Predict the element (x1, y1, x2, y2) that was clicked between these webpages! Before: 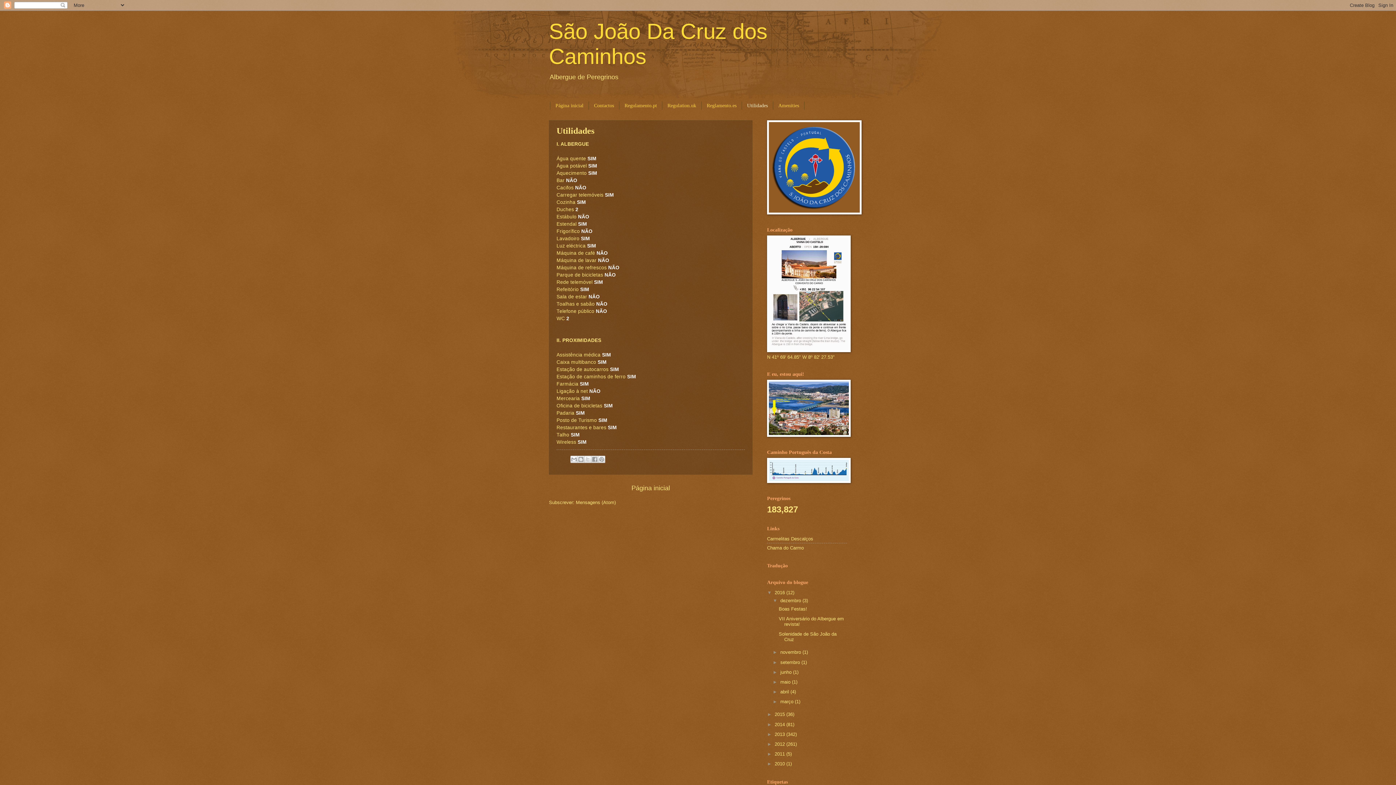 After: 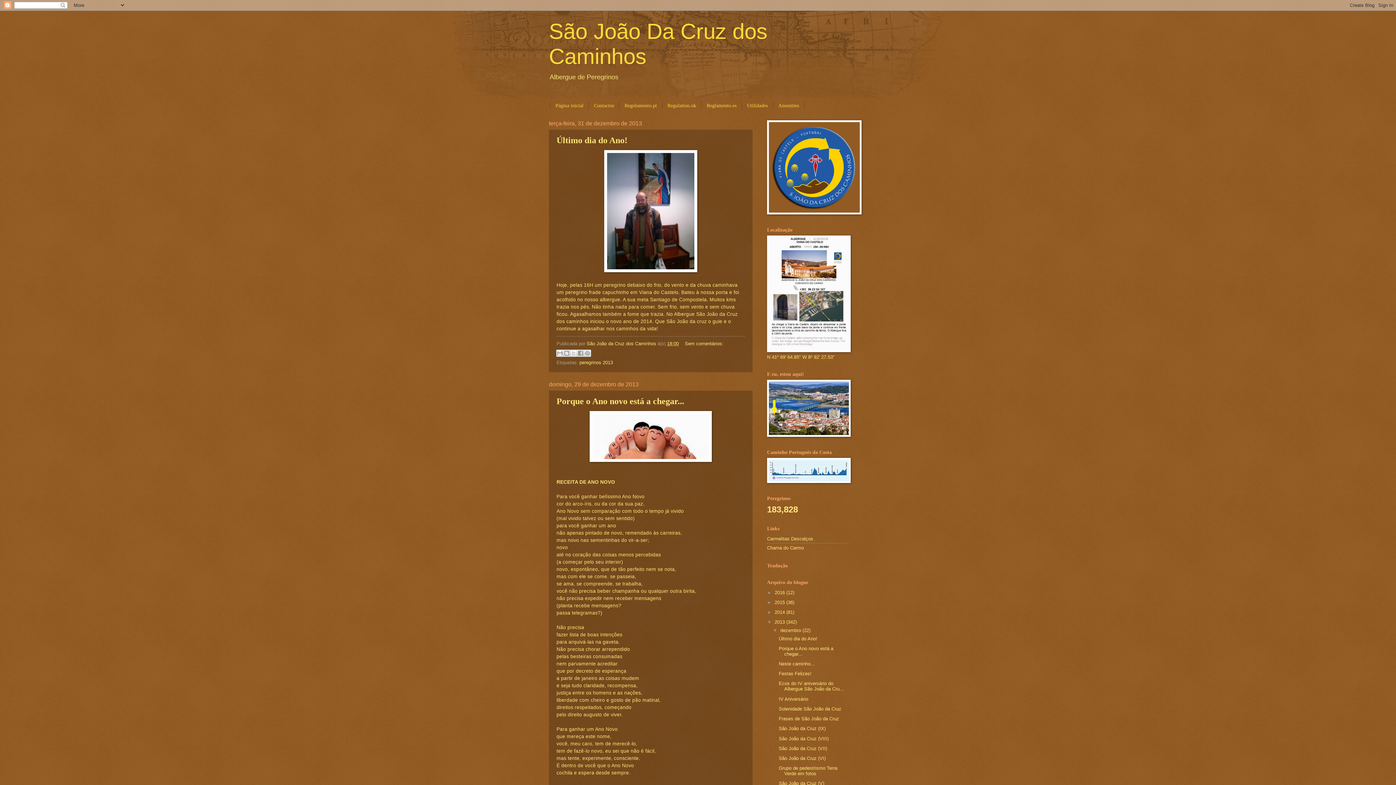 Action: bbox: (774, 731, 786, 737) label: 2013 